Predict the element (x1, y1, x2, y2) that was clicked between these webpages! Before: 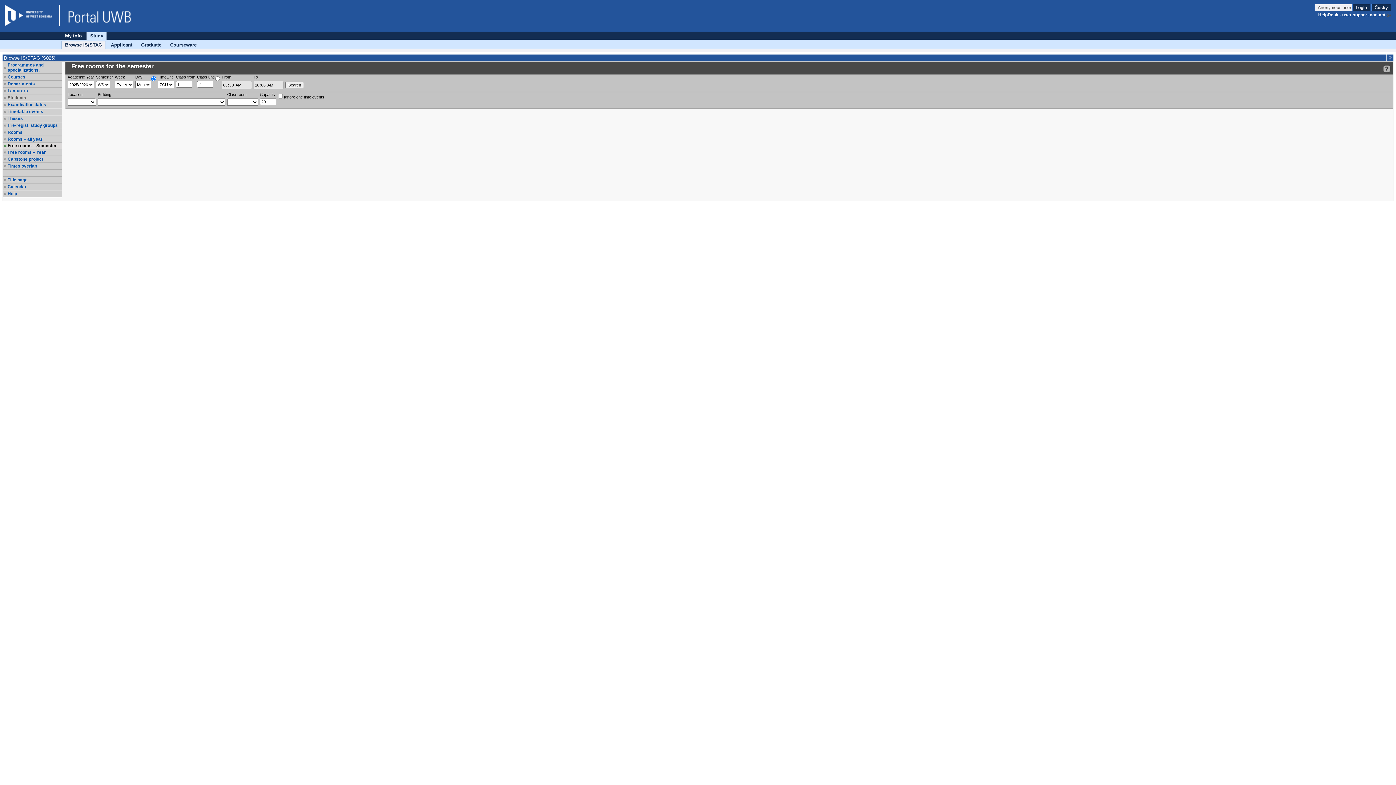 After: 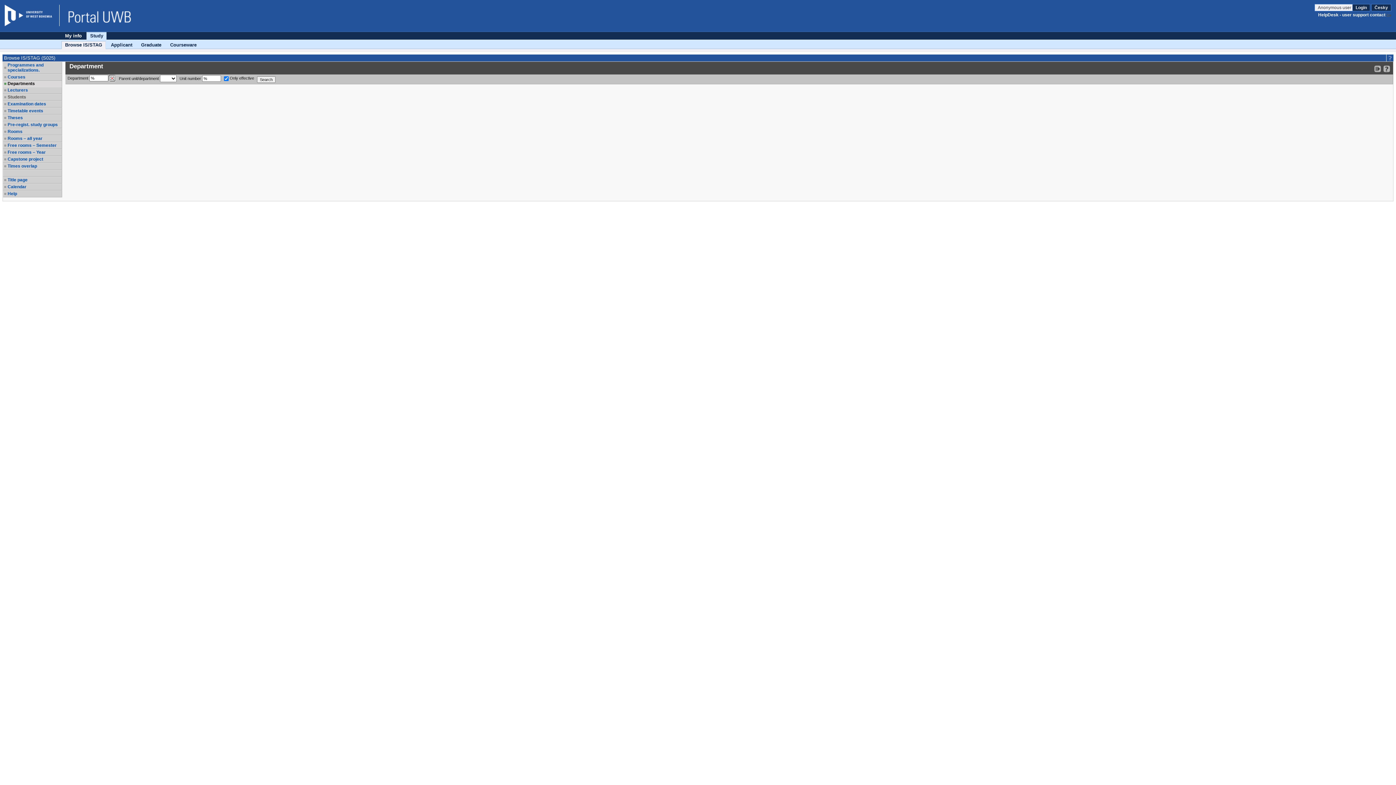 Action: label: Departments bbox: (7, 81, 61, 86)